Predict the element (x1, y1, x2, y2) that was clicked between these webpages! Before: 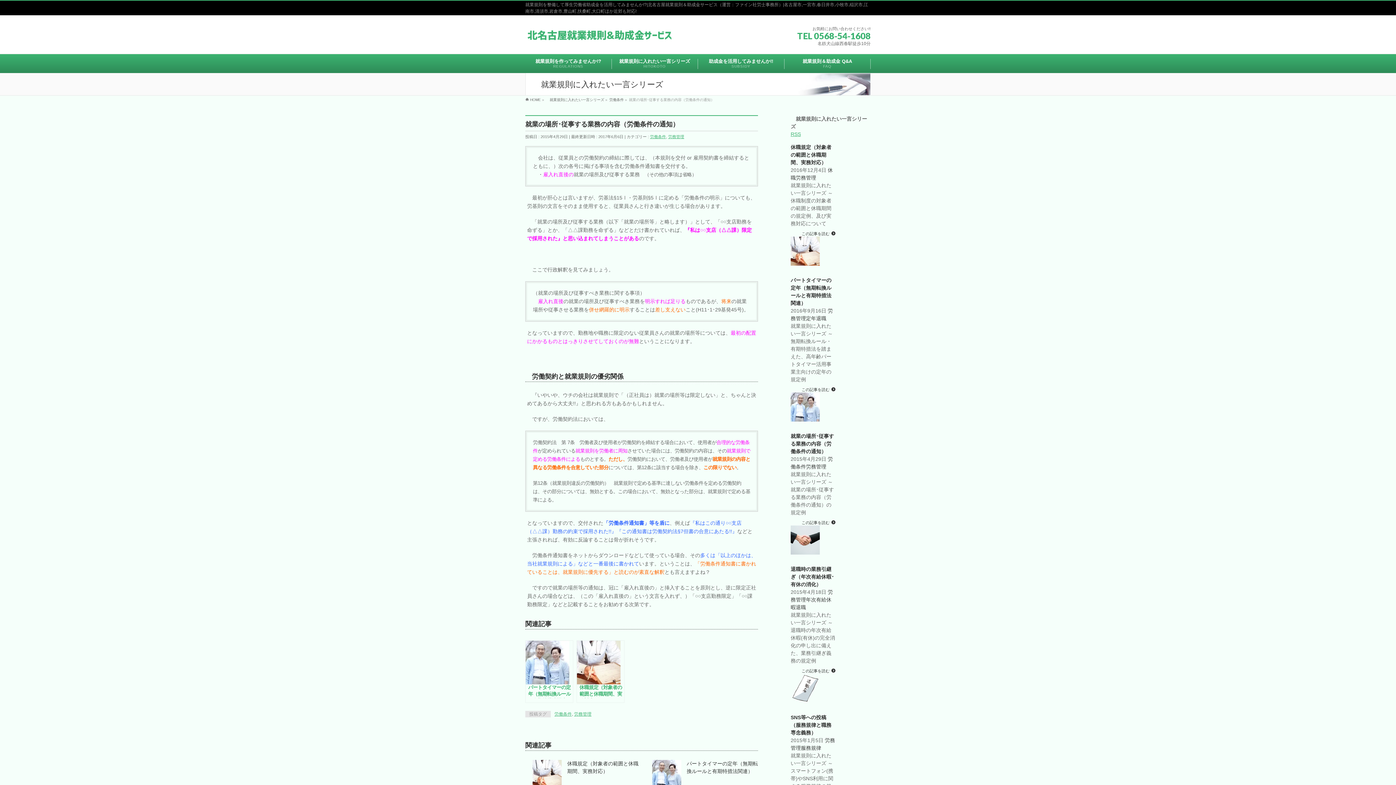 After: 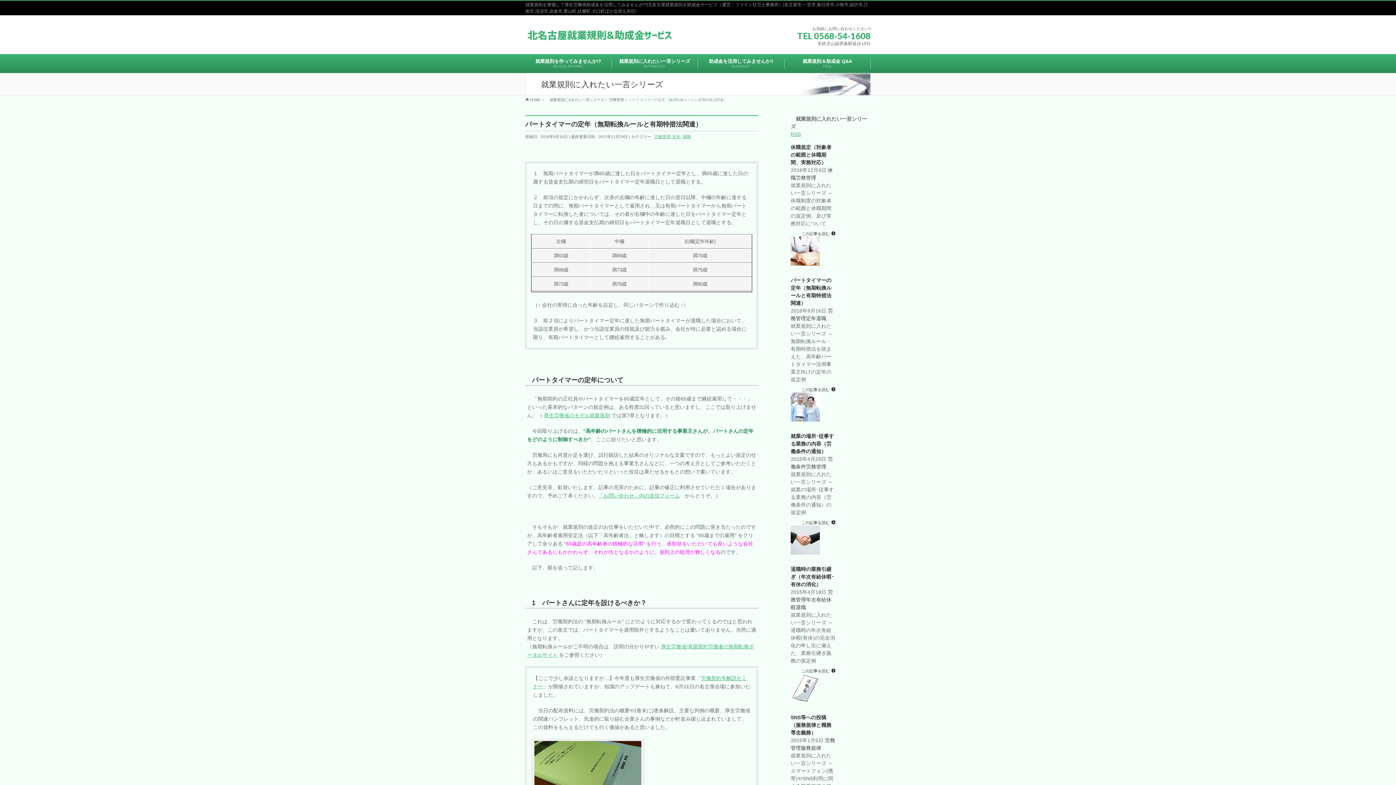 Action: bbox: (790, 414, 820, 420)